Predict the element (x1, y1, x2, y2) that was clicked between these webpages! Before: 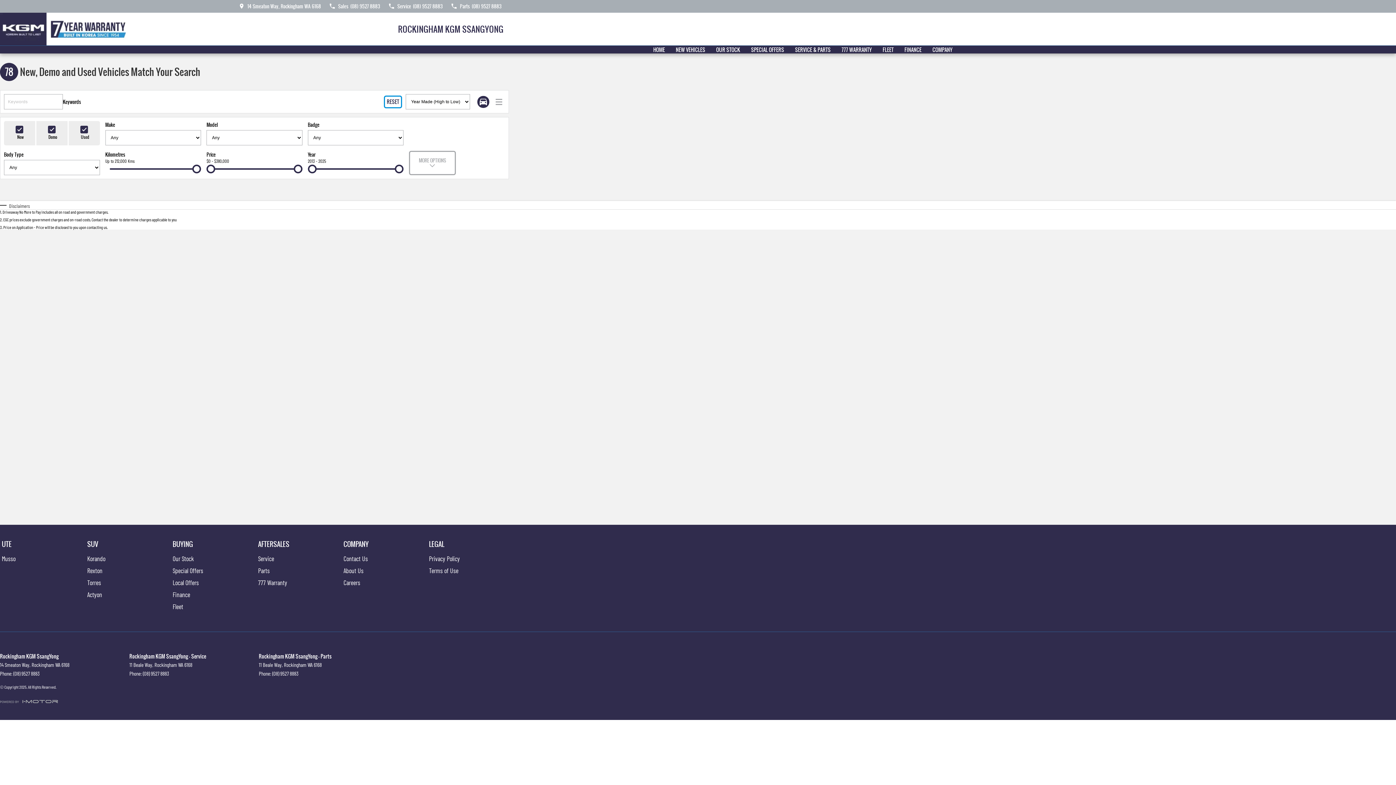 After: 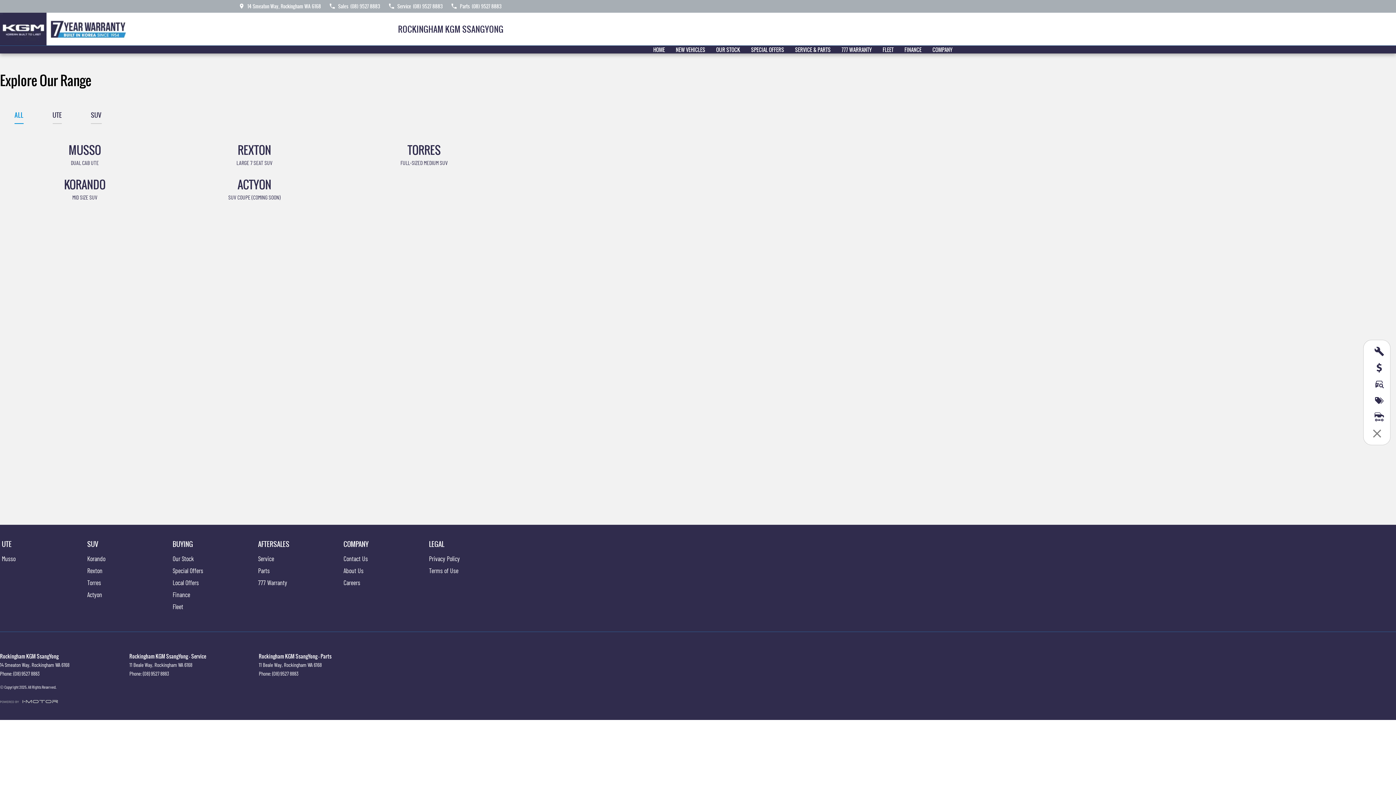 Action: bbox: (676, 45, 705, 53) label: New Vehicles